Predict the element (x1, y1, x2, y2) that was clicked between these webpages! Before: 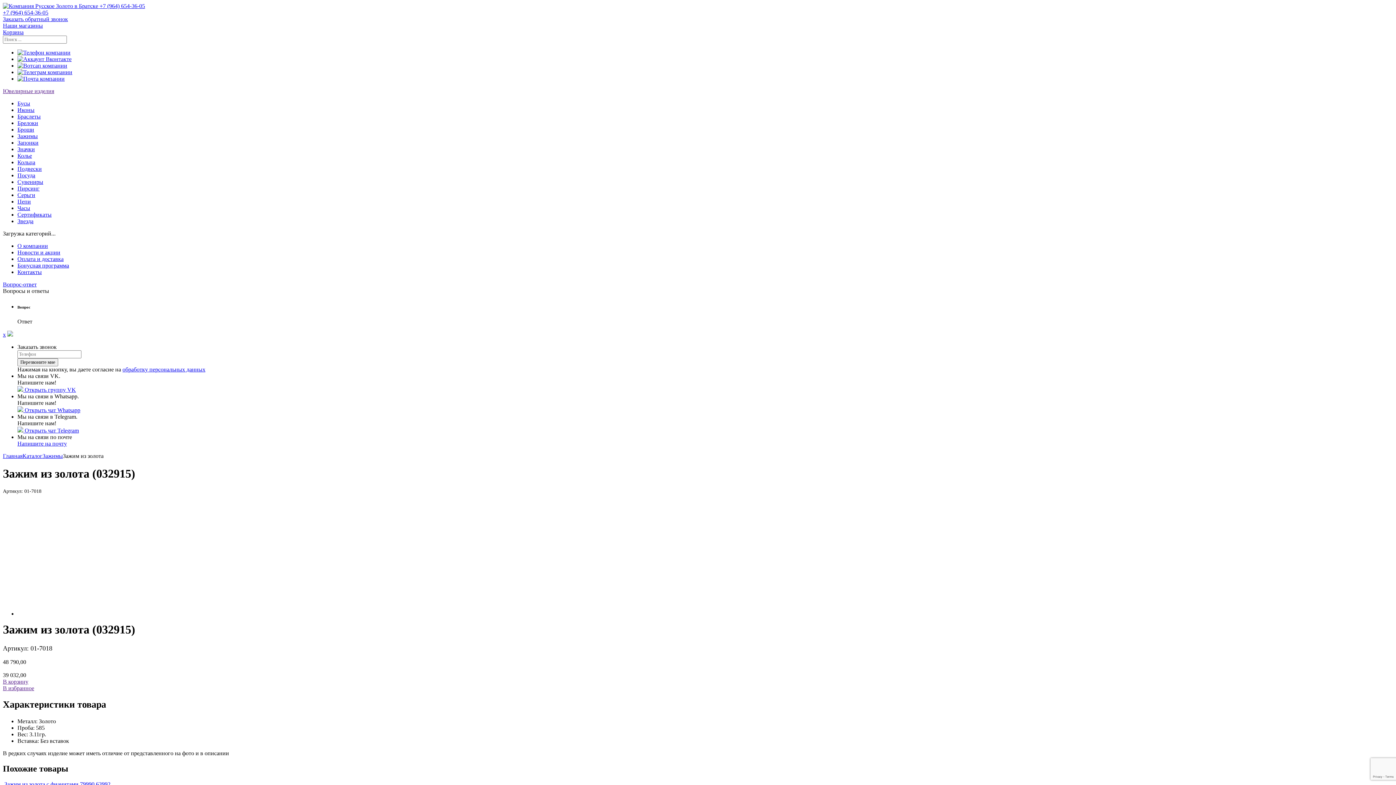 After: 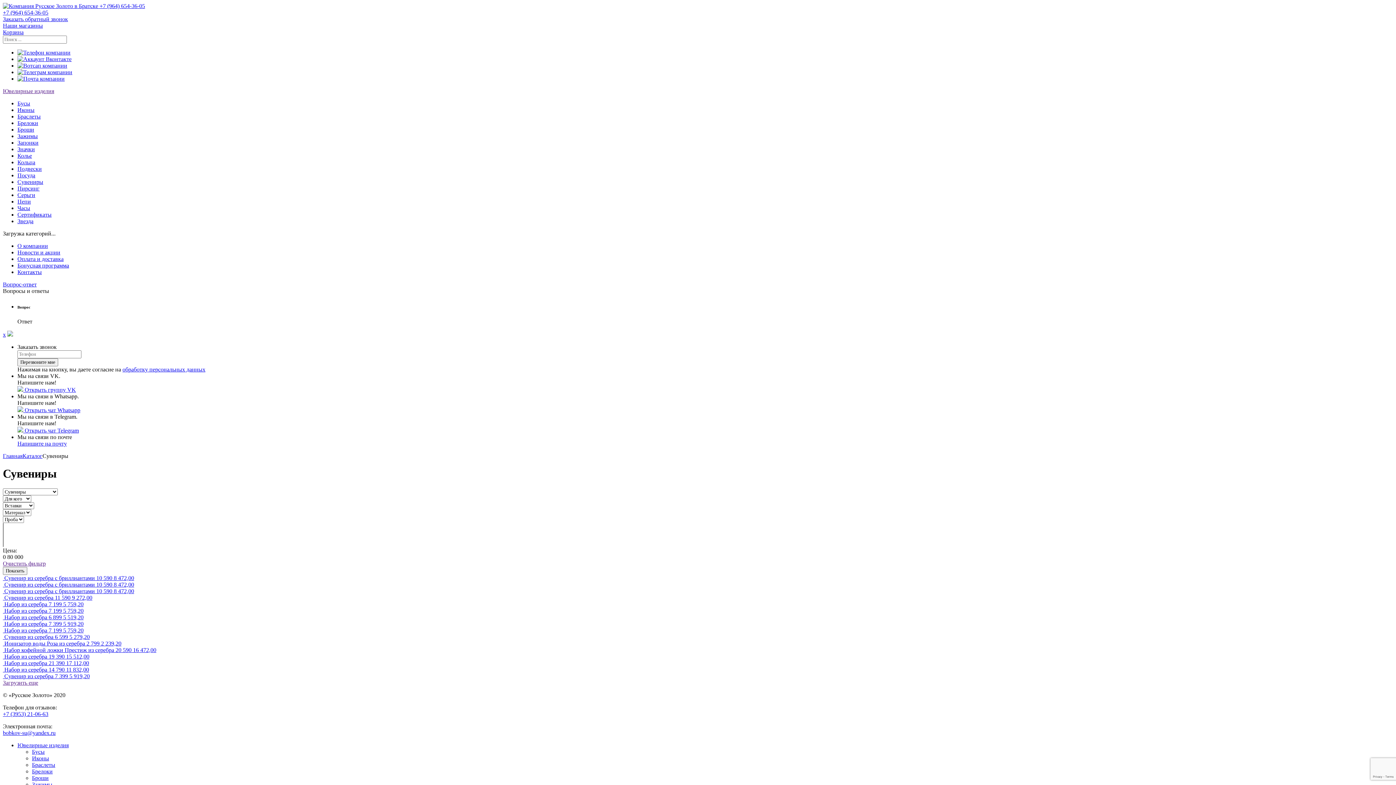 Action: bbox: (17, 178, 43, 185) label: Сувениры